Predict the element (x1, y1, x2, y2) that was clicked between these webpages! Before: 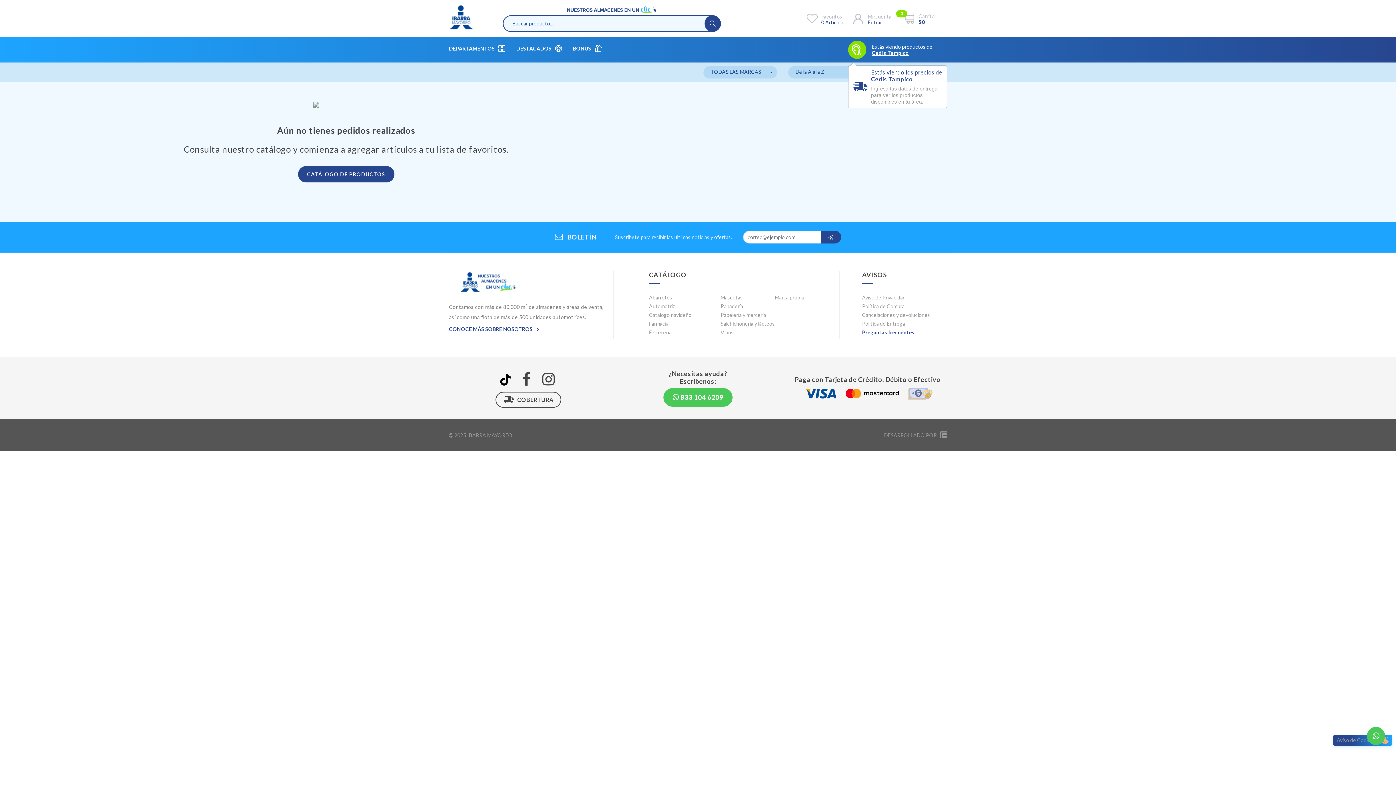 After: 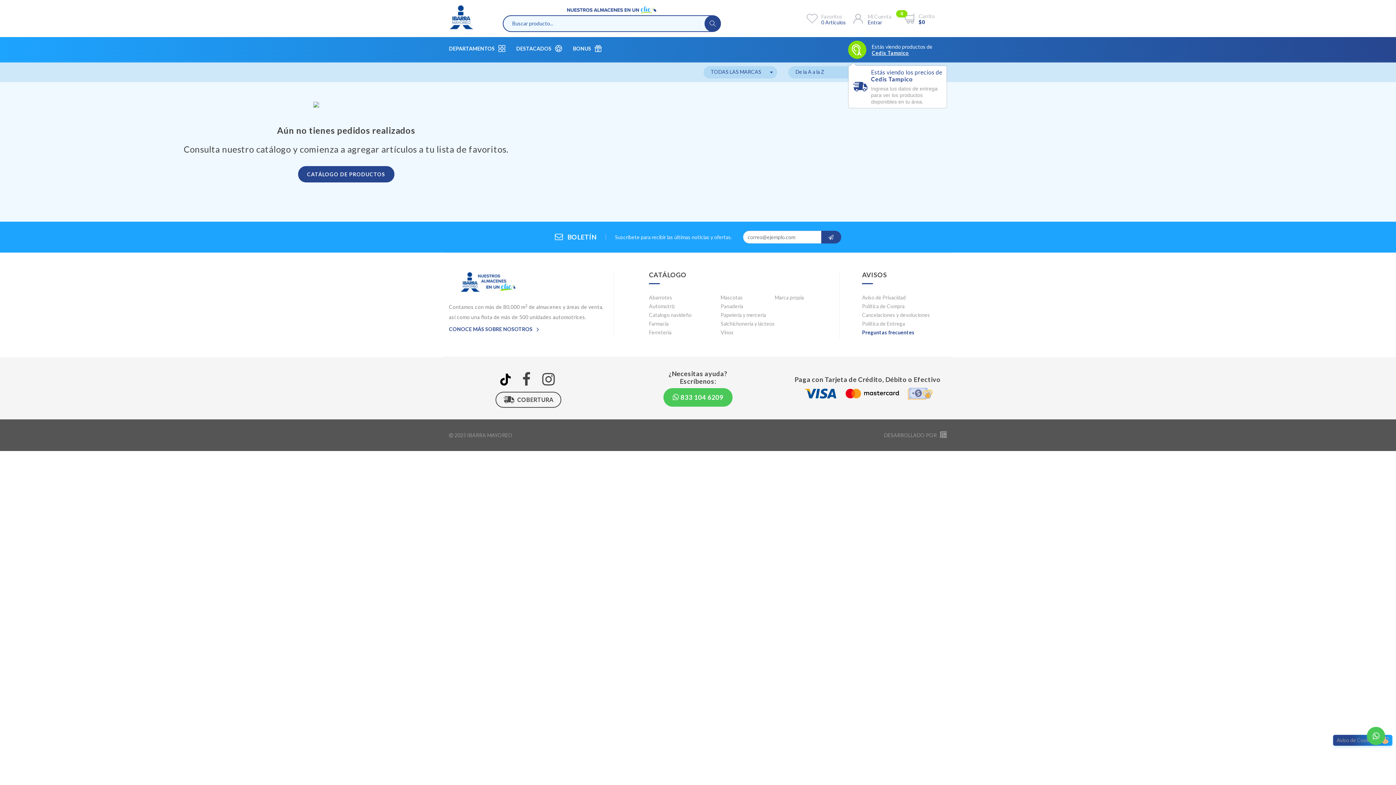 Action: bbox: (862, 328, 914, 337) label: Preguntas frecuentes